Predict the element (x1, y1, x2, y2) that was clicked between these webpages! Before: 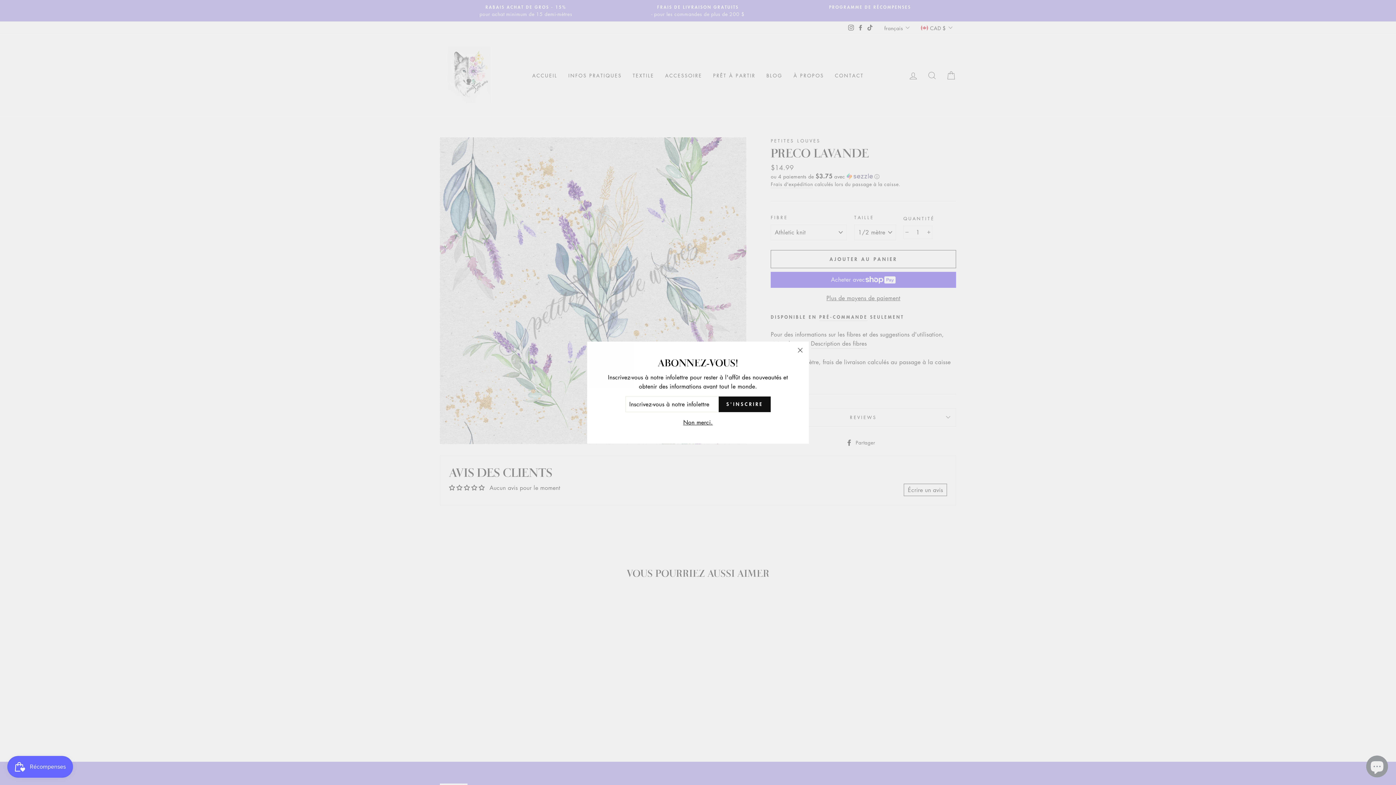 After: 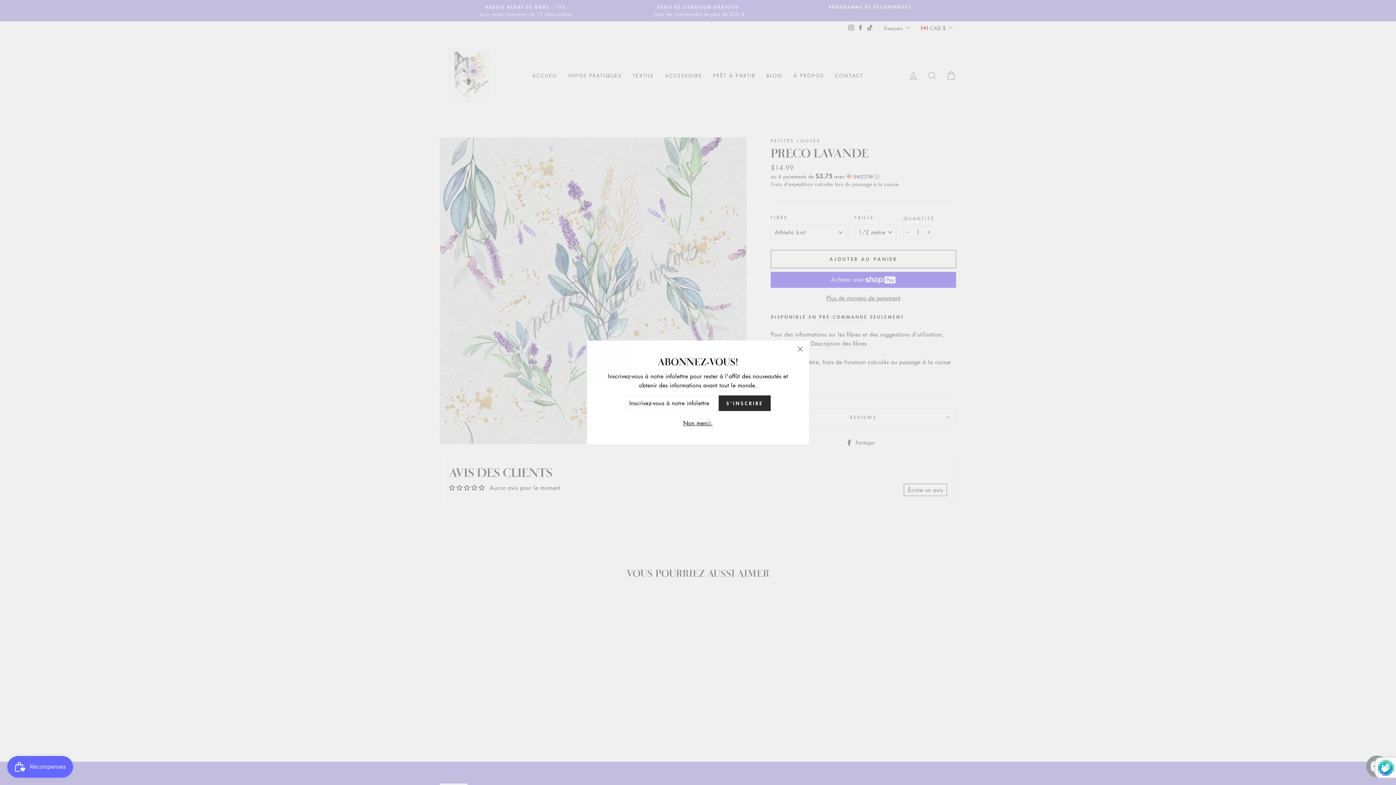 Action: label: S'INSCRIRE bbox: (718, 404, 770, 419)